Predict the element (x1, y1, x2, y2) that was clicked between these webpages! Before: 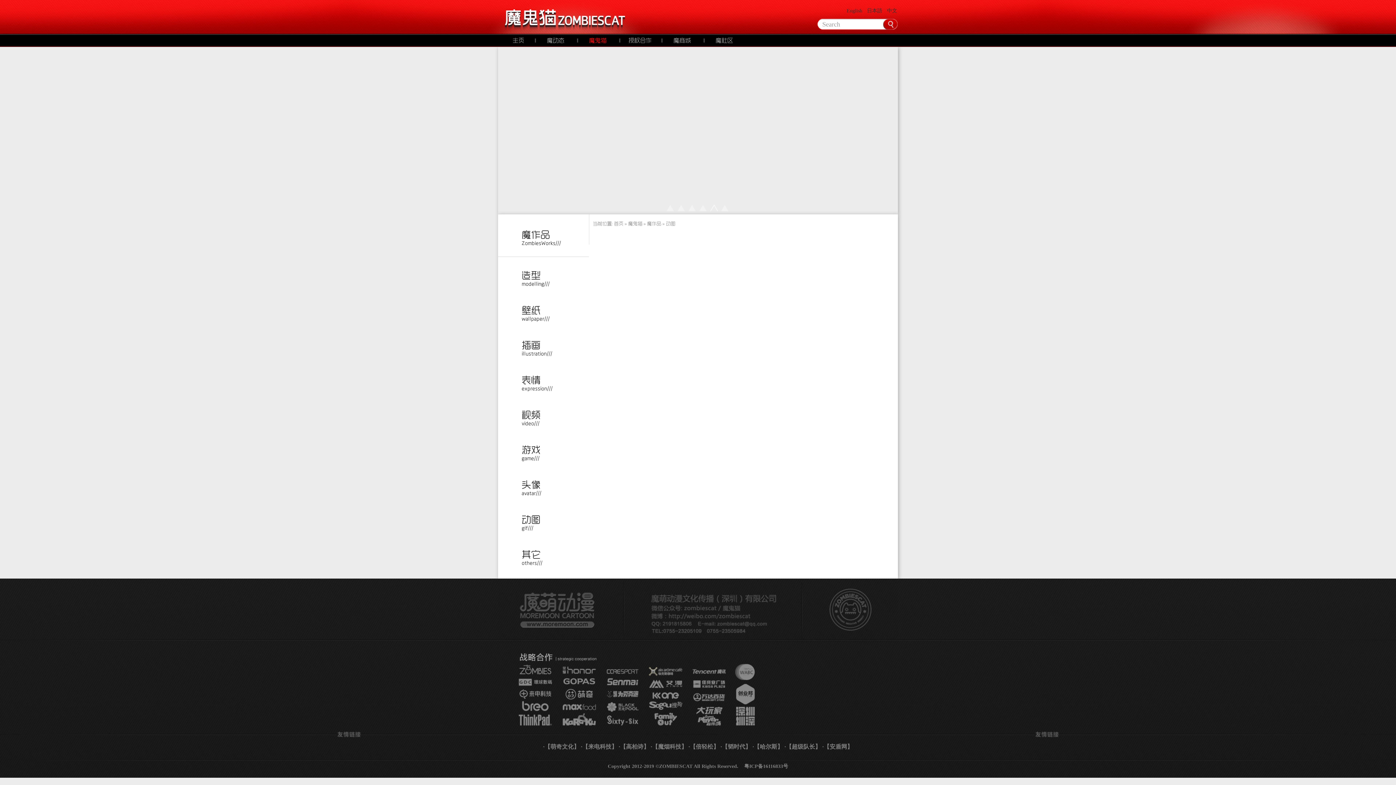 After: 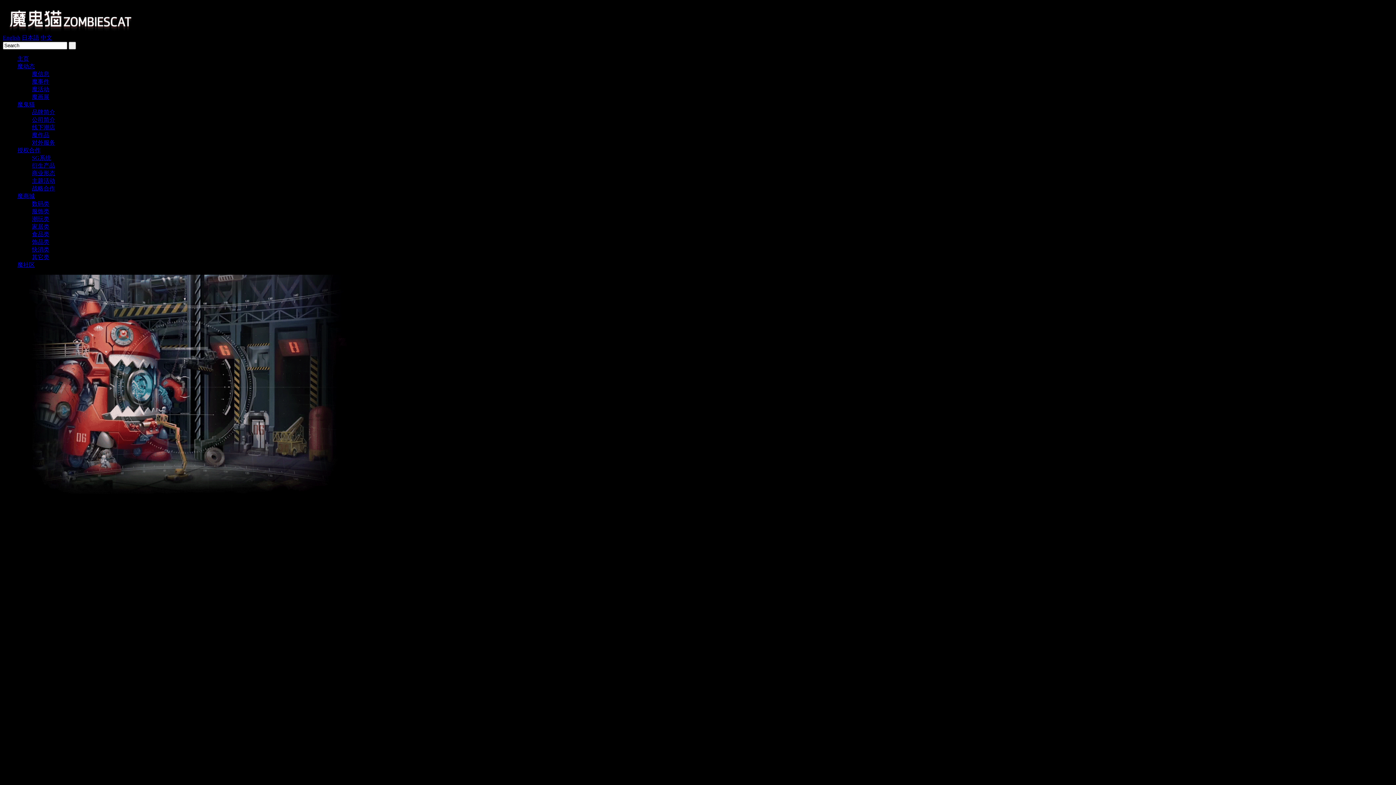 Action: bbox: (863, 8, 882, 13) label: 日本語